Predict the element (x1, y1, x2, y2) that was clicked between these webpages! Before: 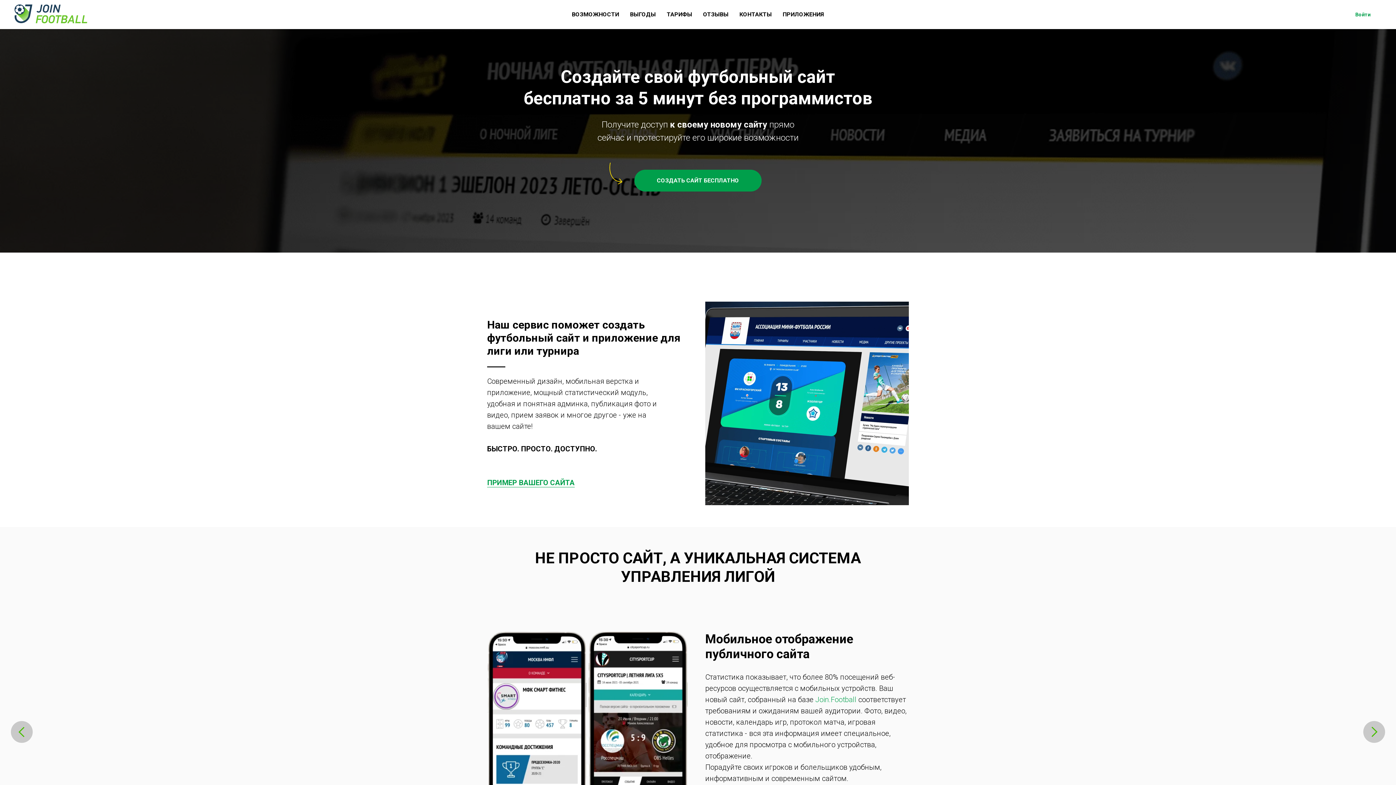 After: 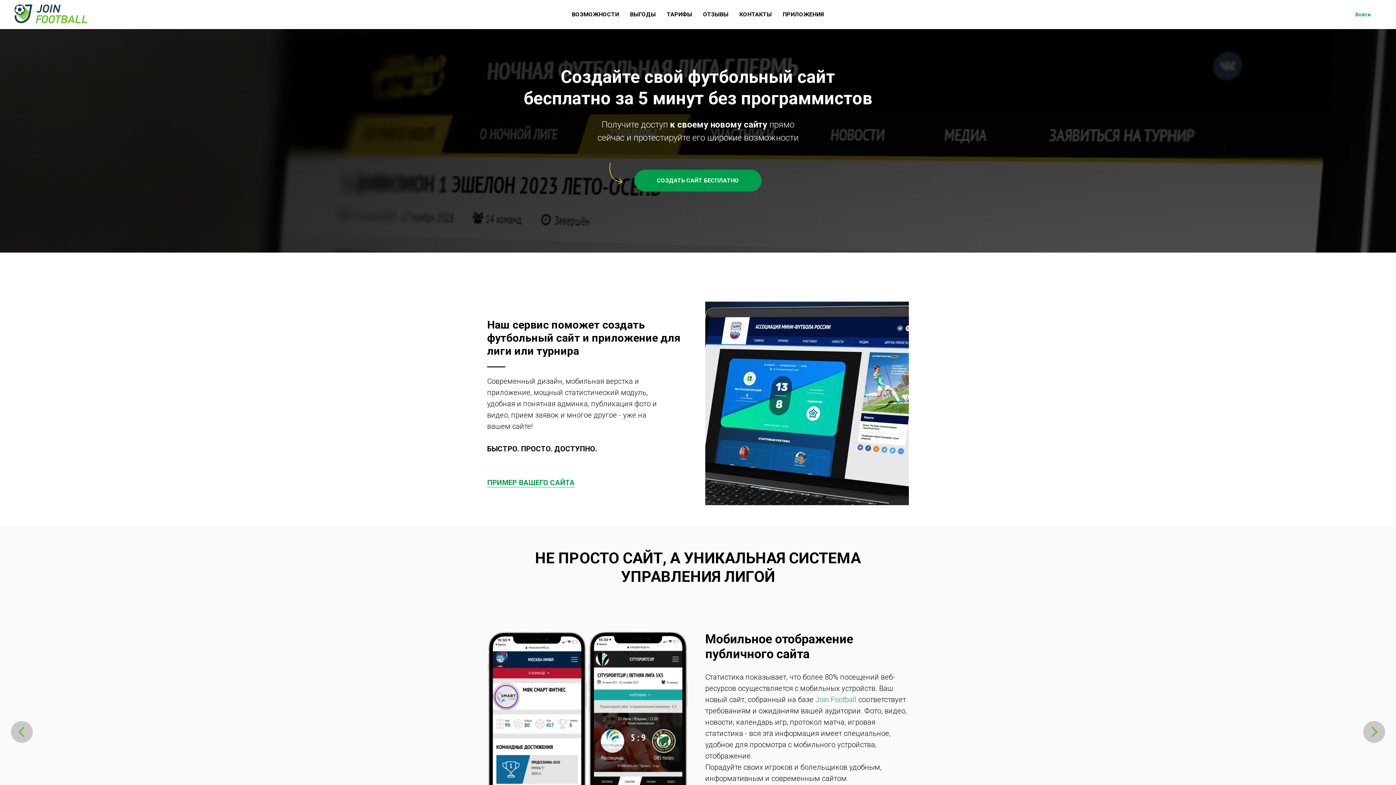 Action: bbox: (14, 4, 98, 23)